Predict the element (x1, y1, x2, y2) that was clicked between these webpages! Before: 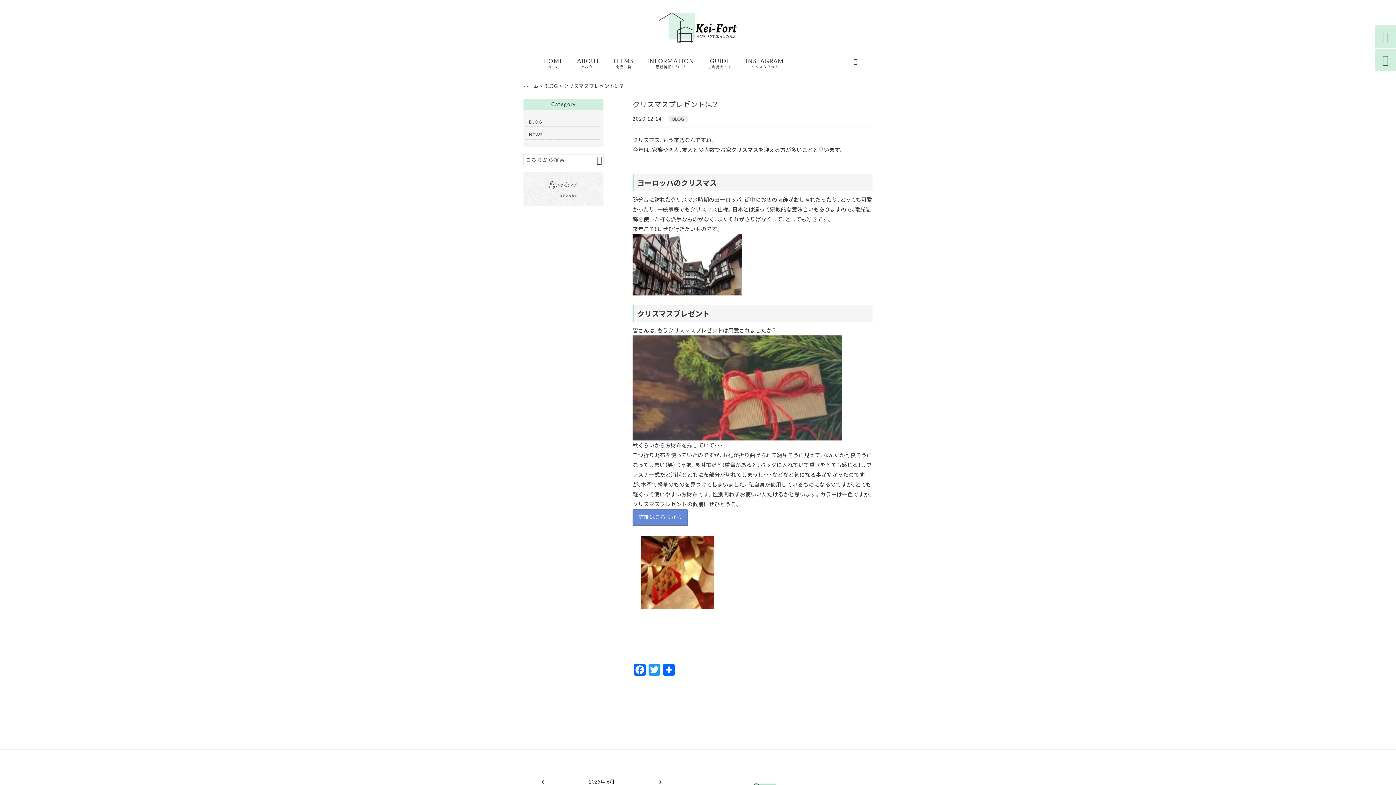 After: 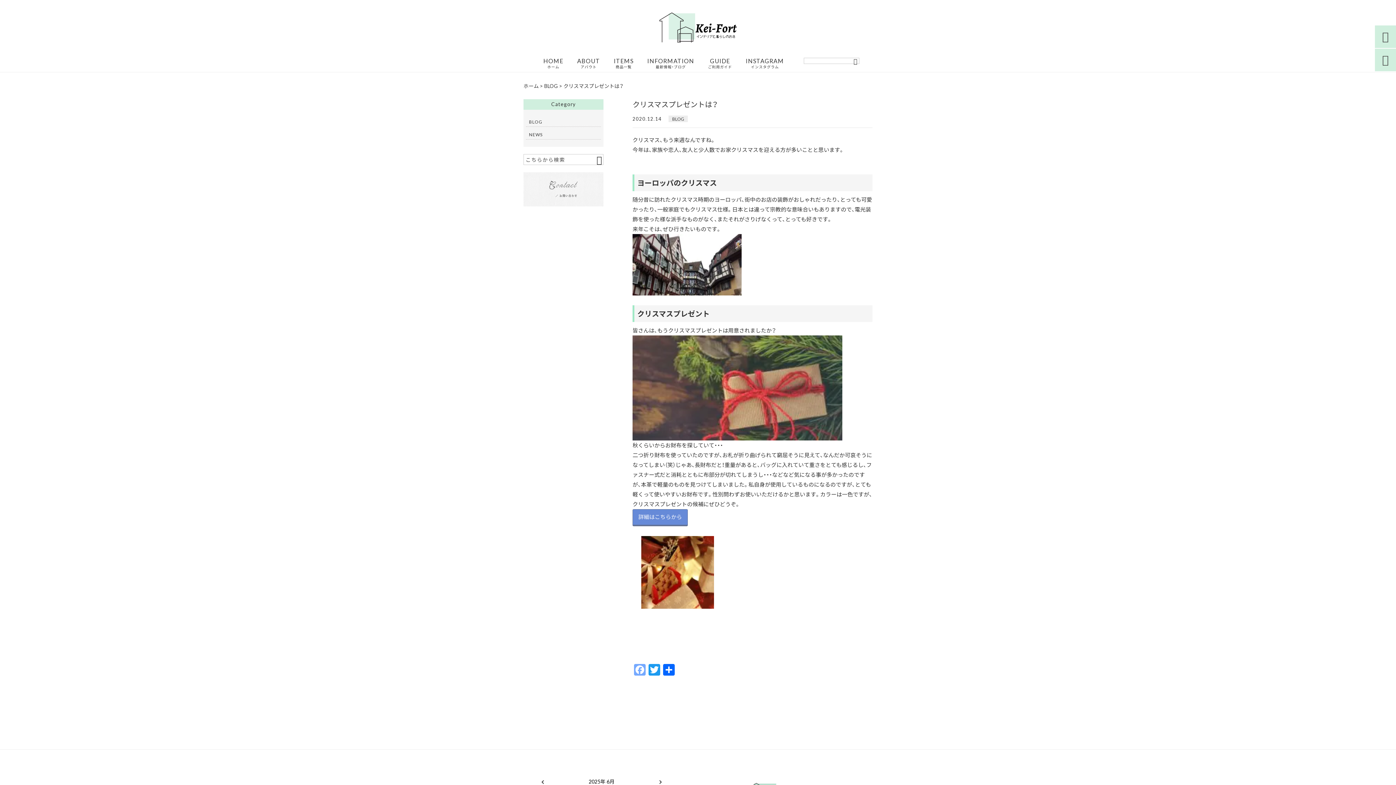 Action: bbox: (632, 664, 647, 676) label: Facebook